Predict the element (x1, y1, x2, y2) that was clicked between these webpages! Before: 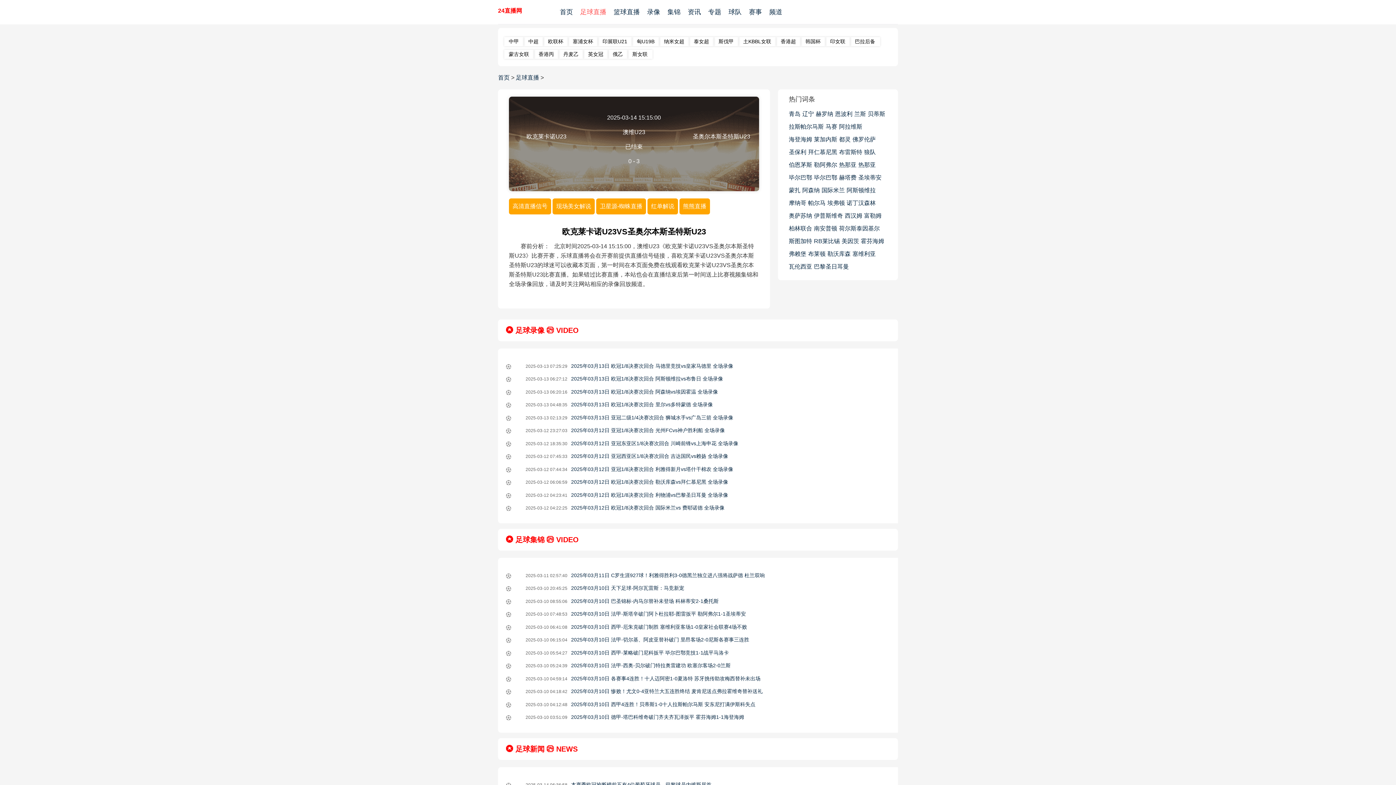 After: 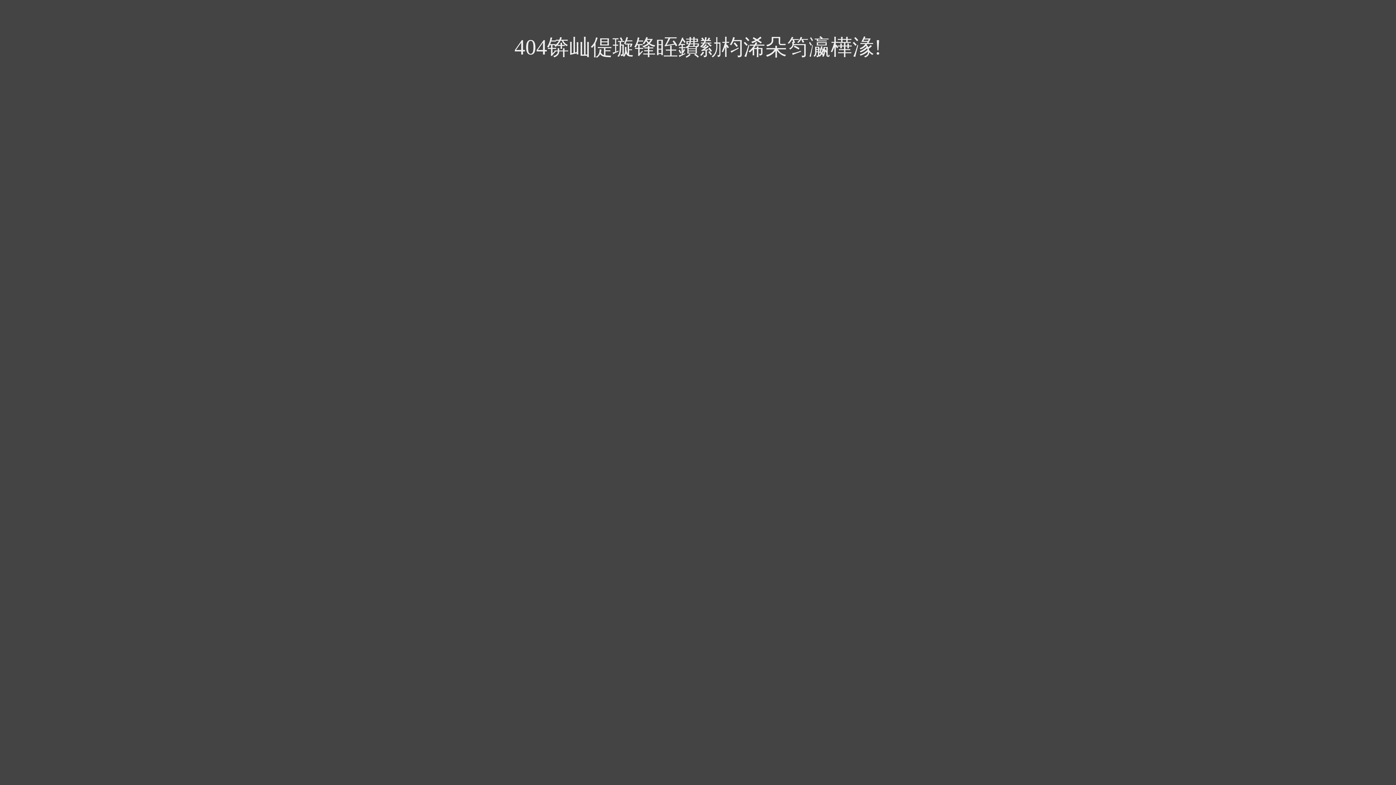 Action: bbox: (854, 107, 866, 120) label: 兰斯